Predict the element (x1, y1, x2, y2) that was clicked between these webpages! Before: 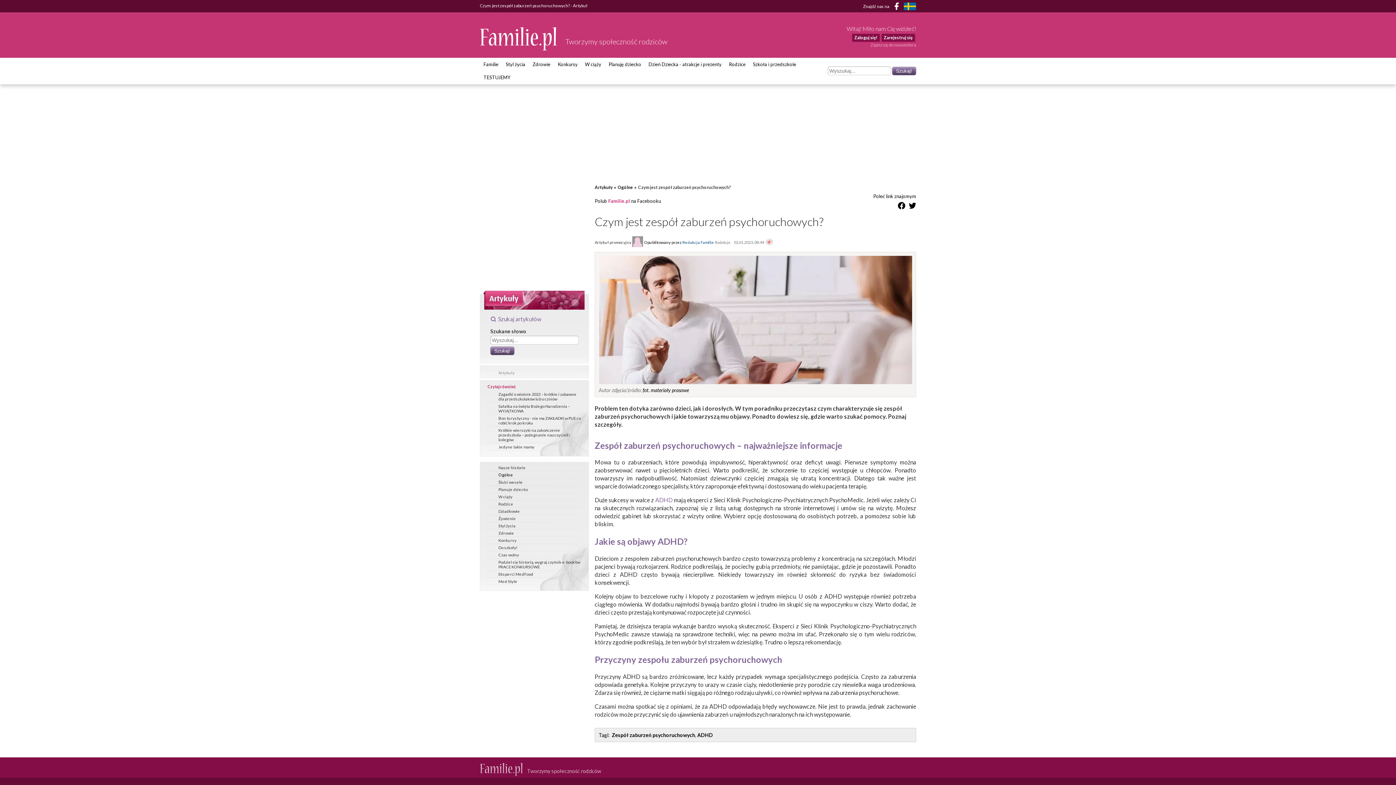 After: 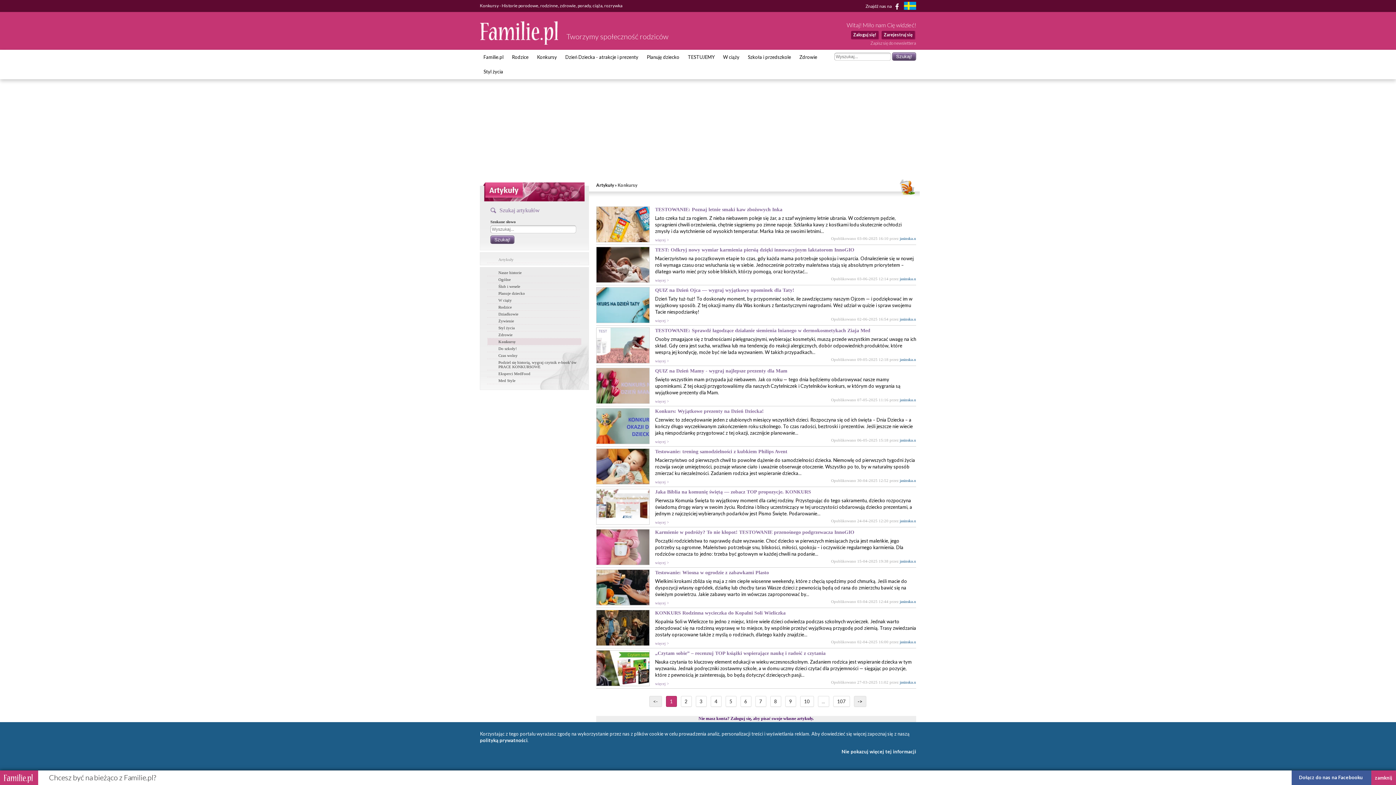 Action: label: Konkursy bbox: (487, 537, 581, 544)